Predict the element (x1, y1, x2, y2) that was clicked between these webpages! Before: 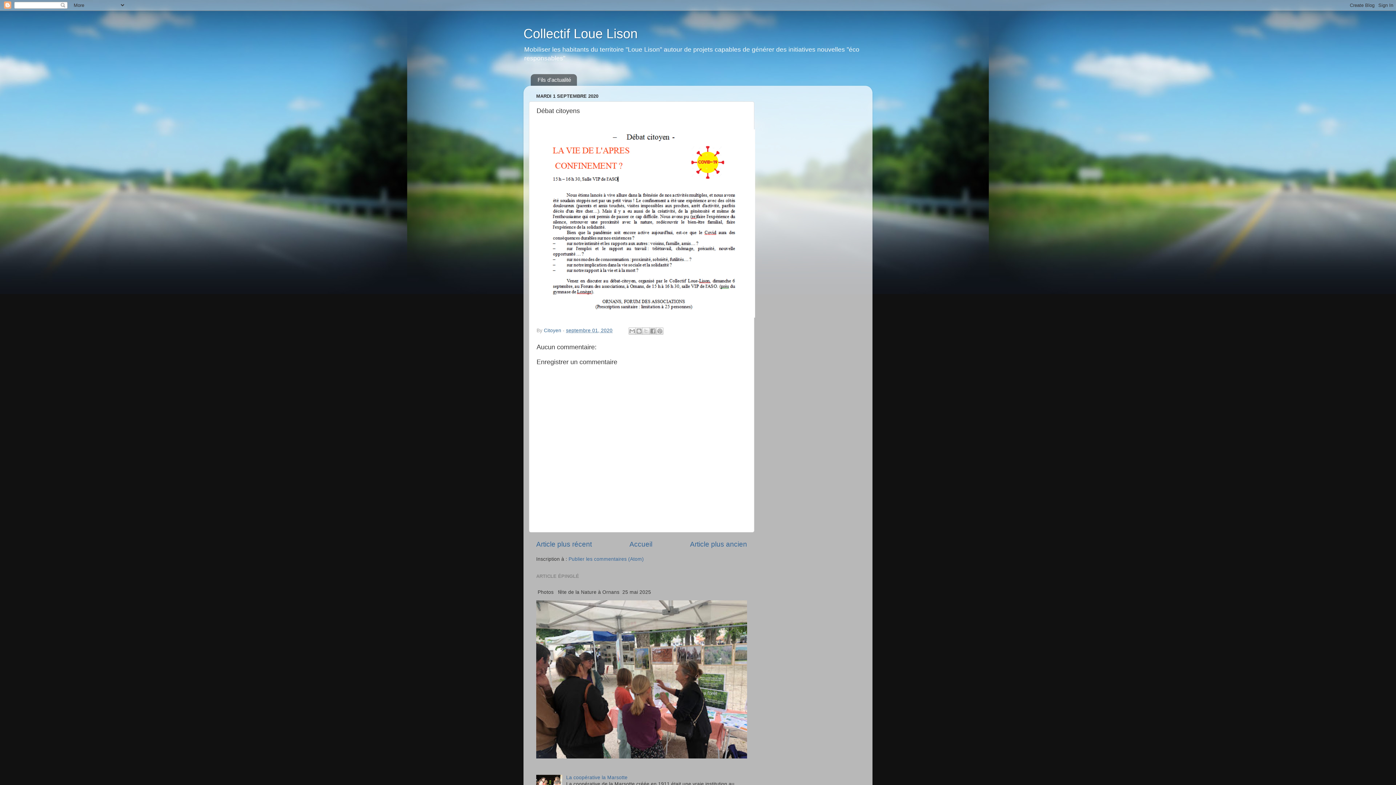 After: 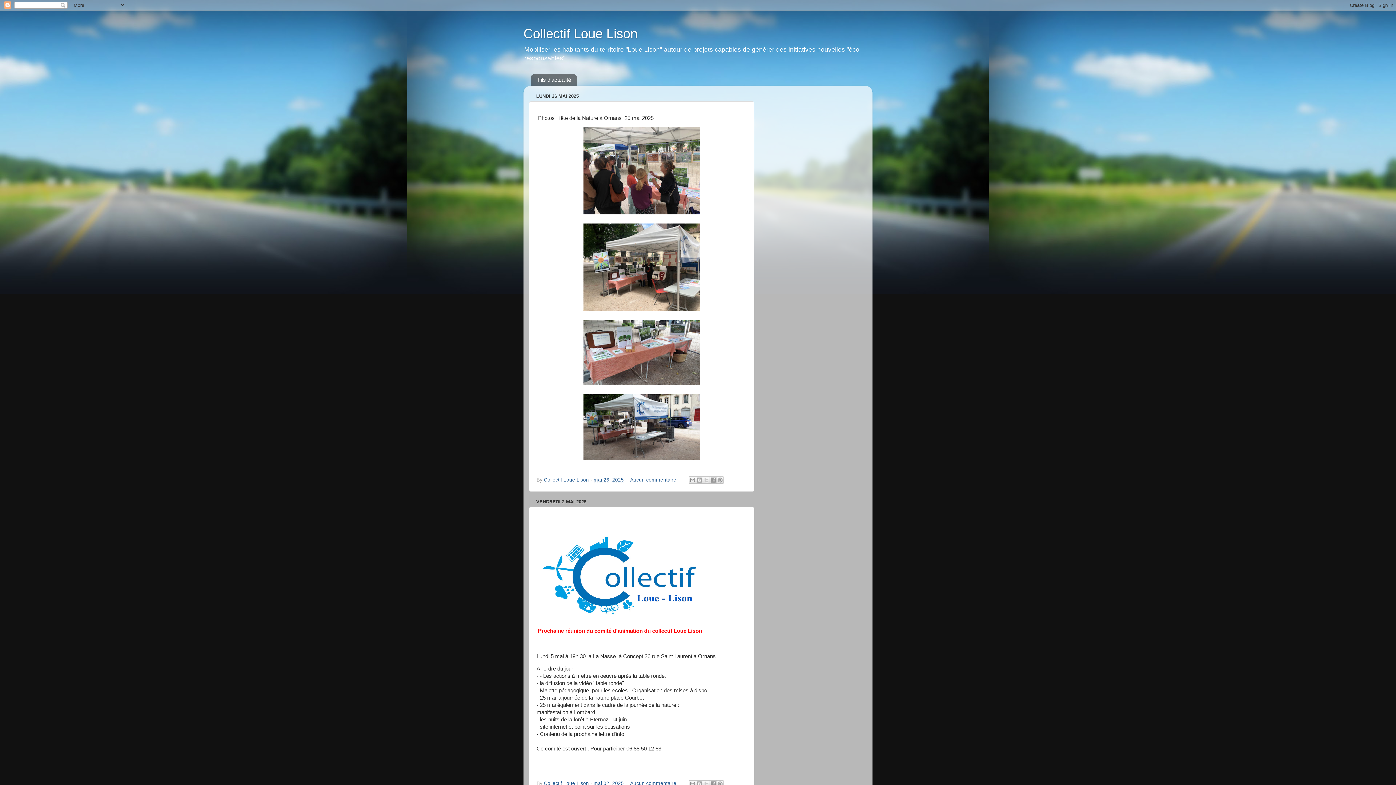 Action: bbox: (629, 540, 652, 548) label: Accueil